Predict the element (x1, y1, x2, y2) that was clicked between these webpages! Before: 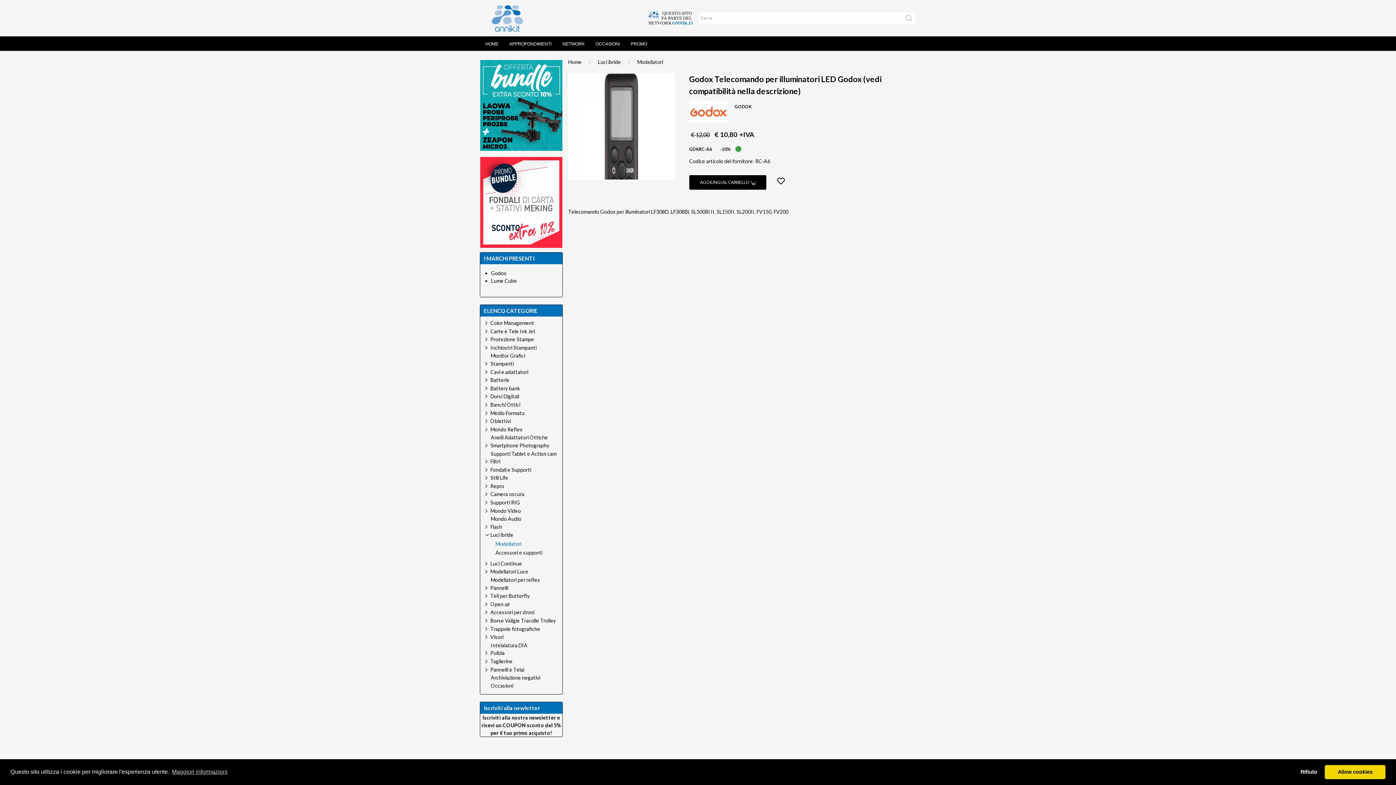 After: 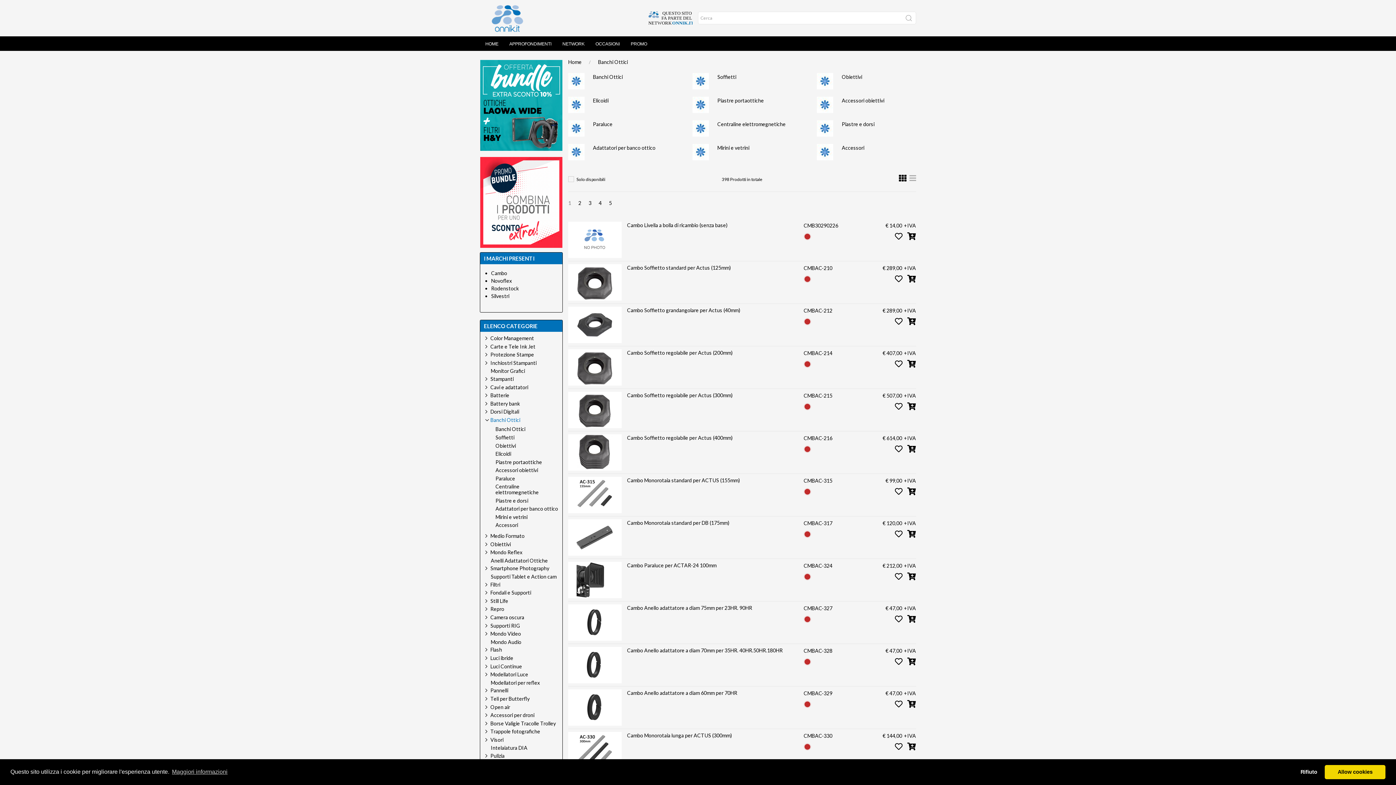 Action: label: Banchi Ottici bbox: (490, 401, 520, 407)